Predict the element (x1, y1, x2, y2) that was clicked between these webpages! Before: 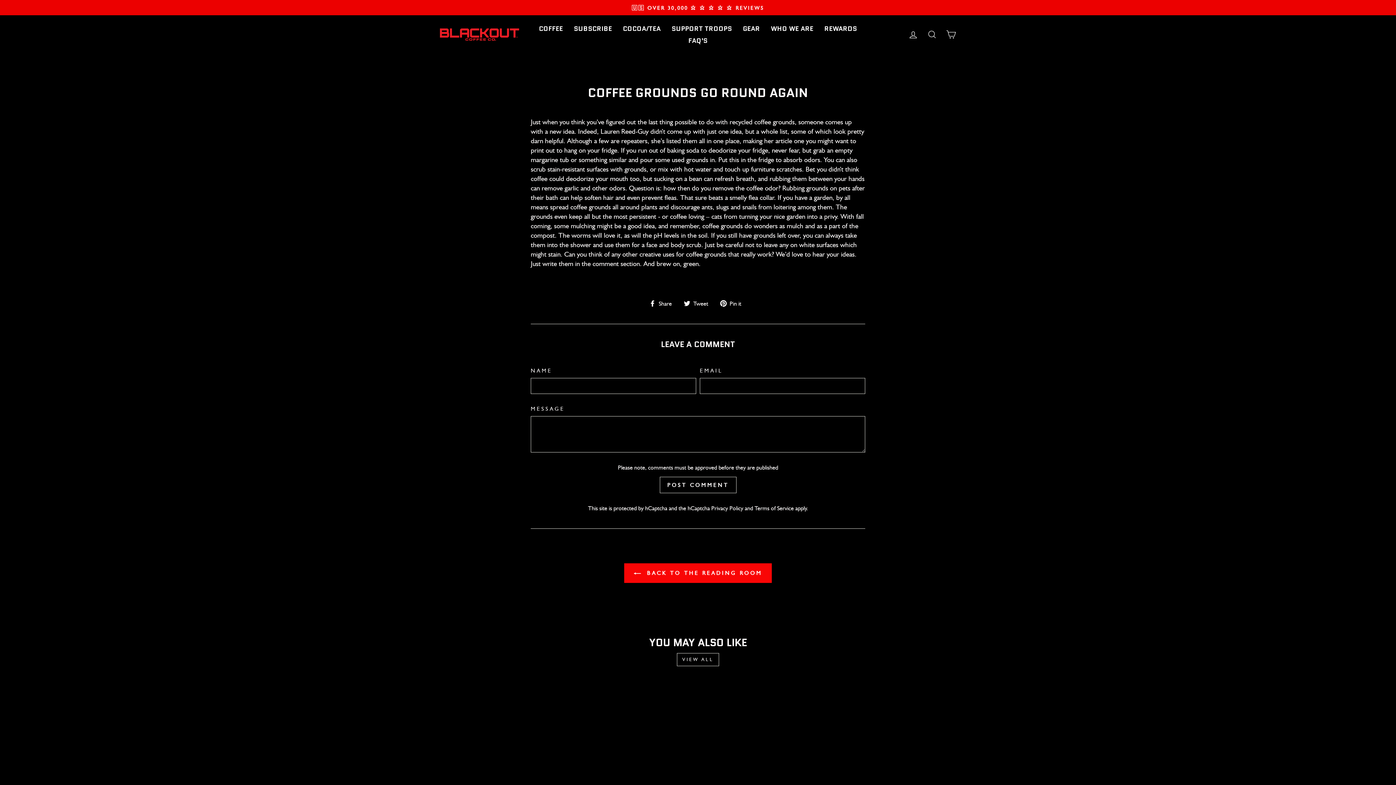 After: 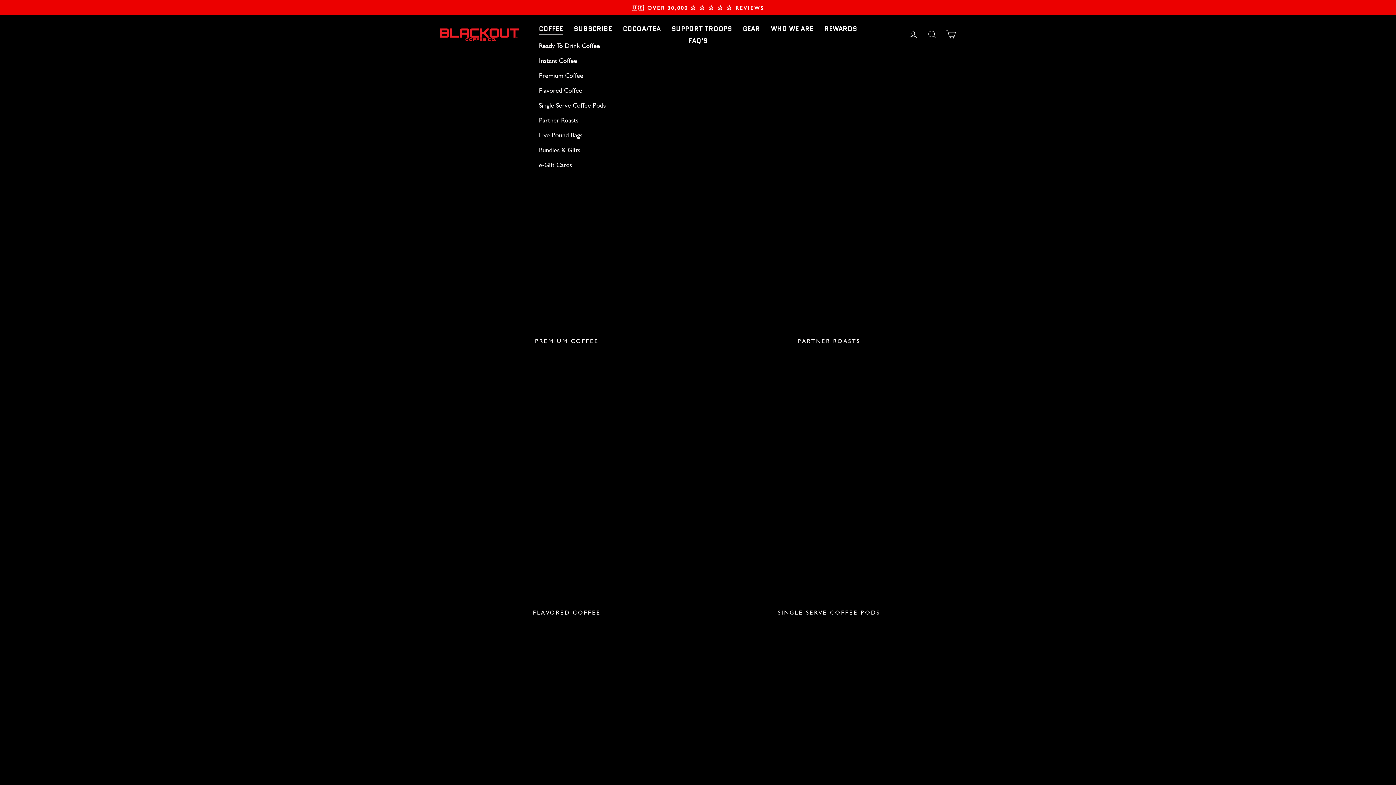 Action: bbox: (533, 22, 568, 34) label: COFFEE